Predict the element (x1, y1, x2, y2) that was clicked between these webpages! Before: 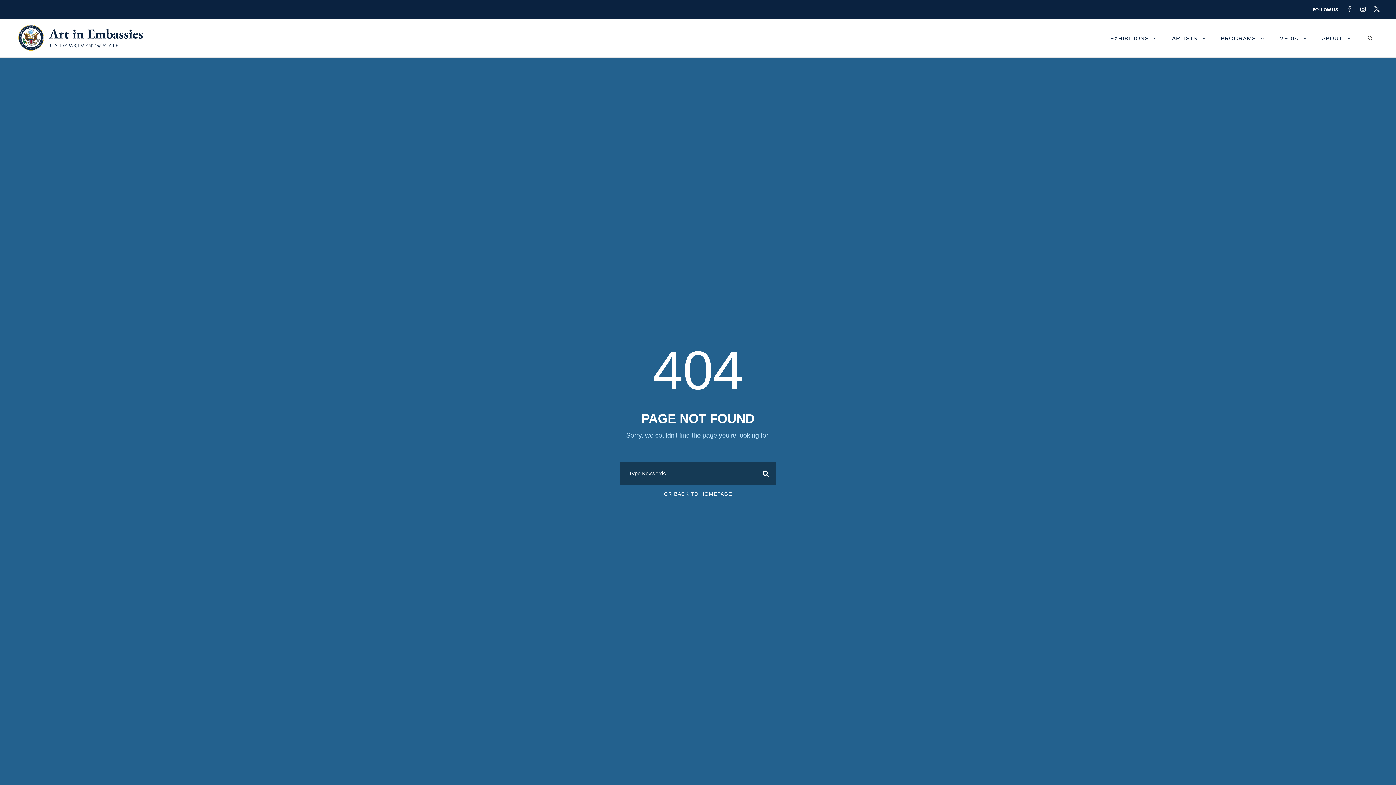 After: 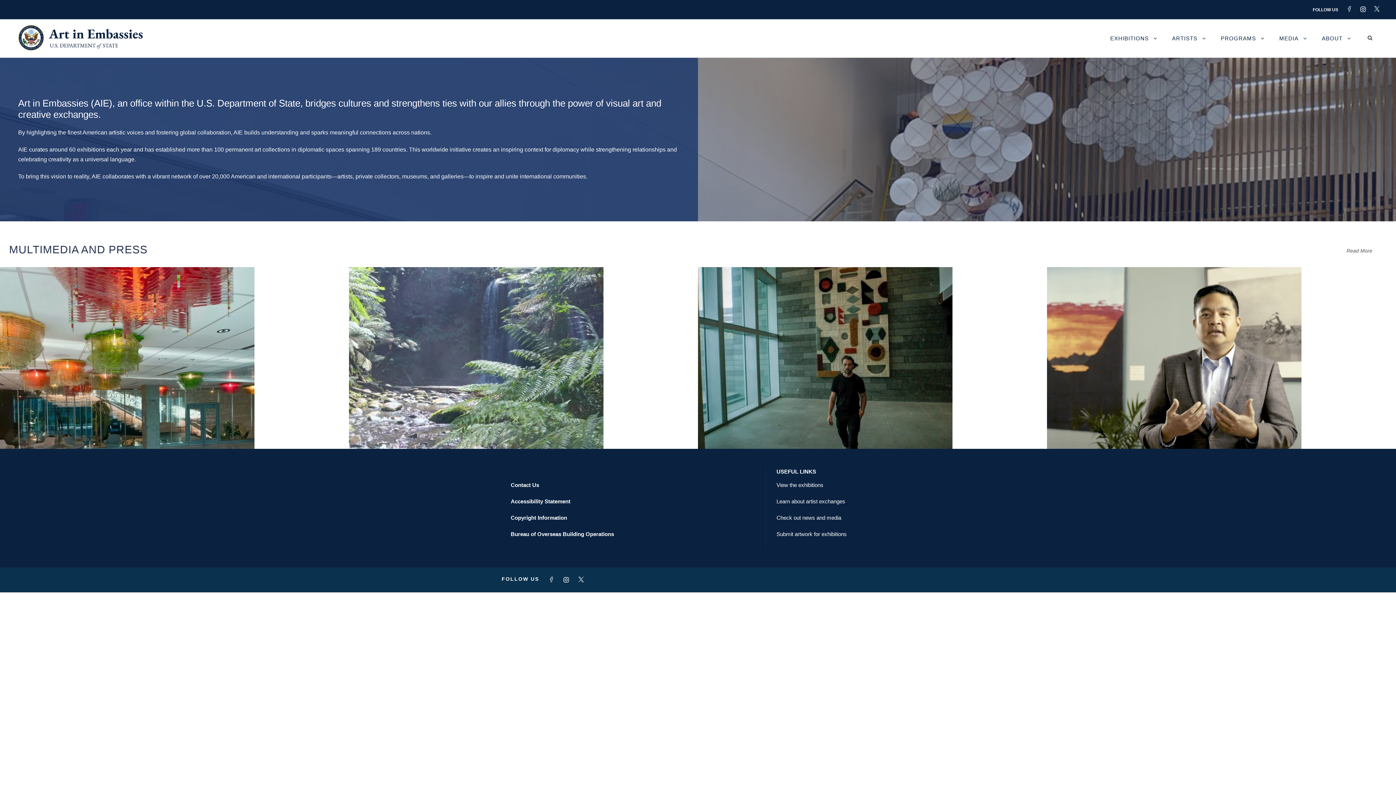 Action: bbox: (18, 34, 145, 40)